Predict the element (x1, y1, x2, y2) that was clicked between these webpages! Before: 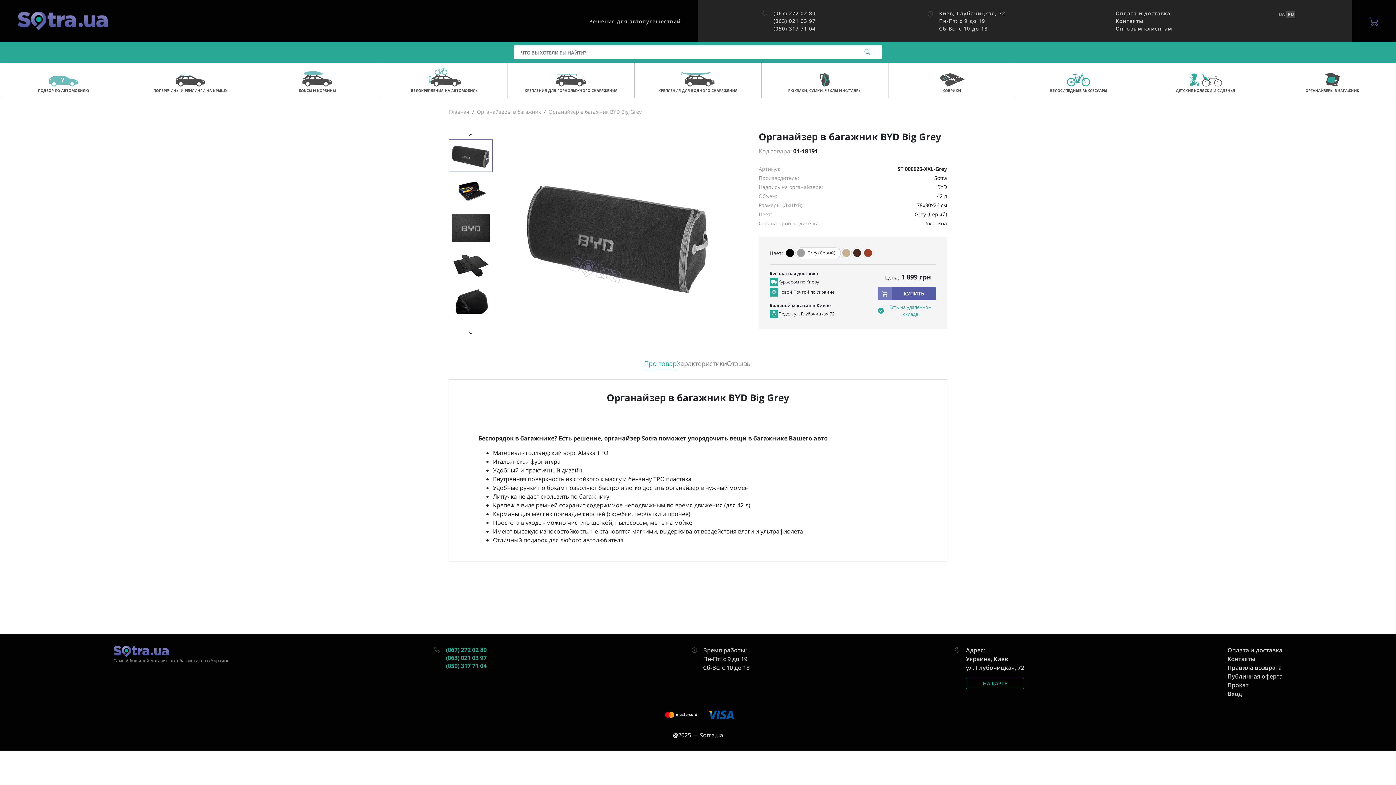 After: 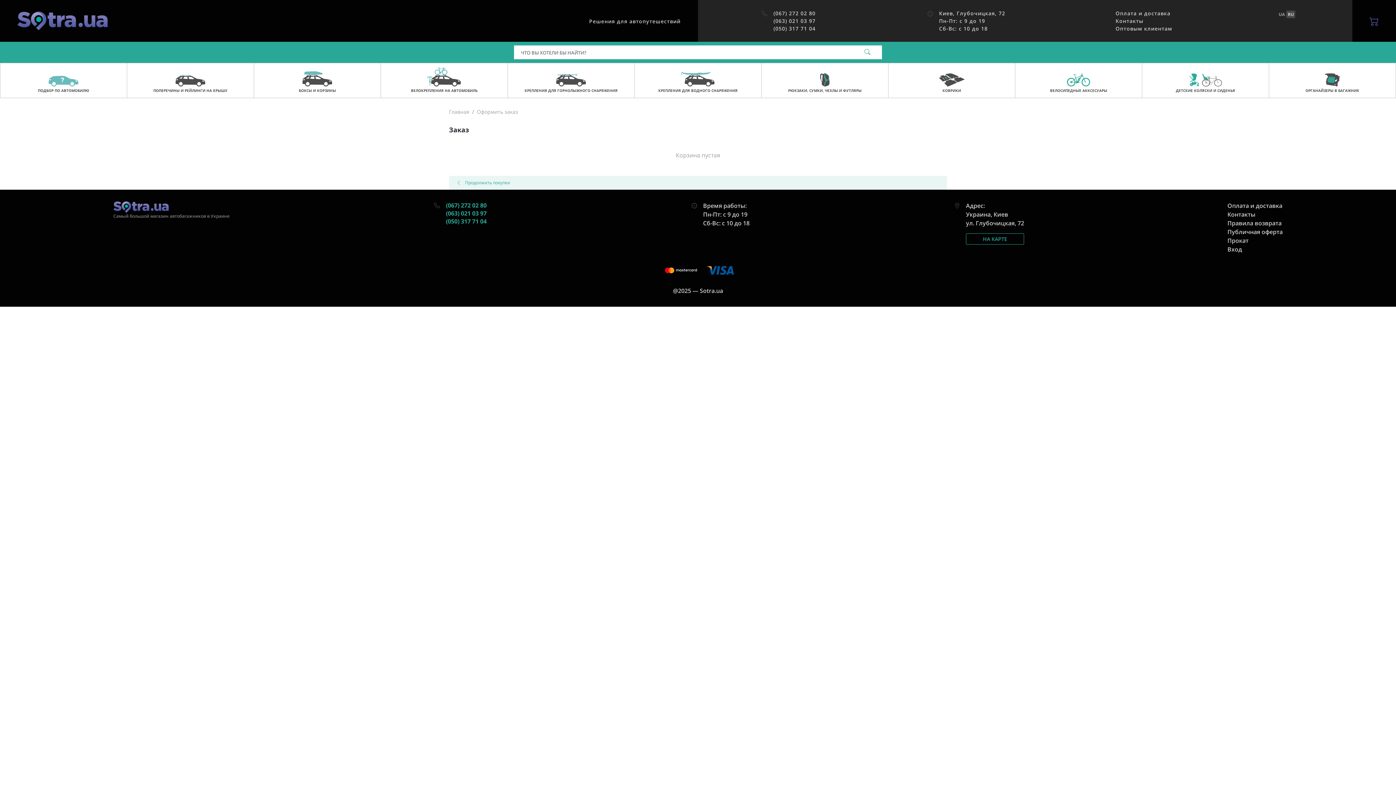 Action: bbox: (1352, 0, 1396, 41)